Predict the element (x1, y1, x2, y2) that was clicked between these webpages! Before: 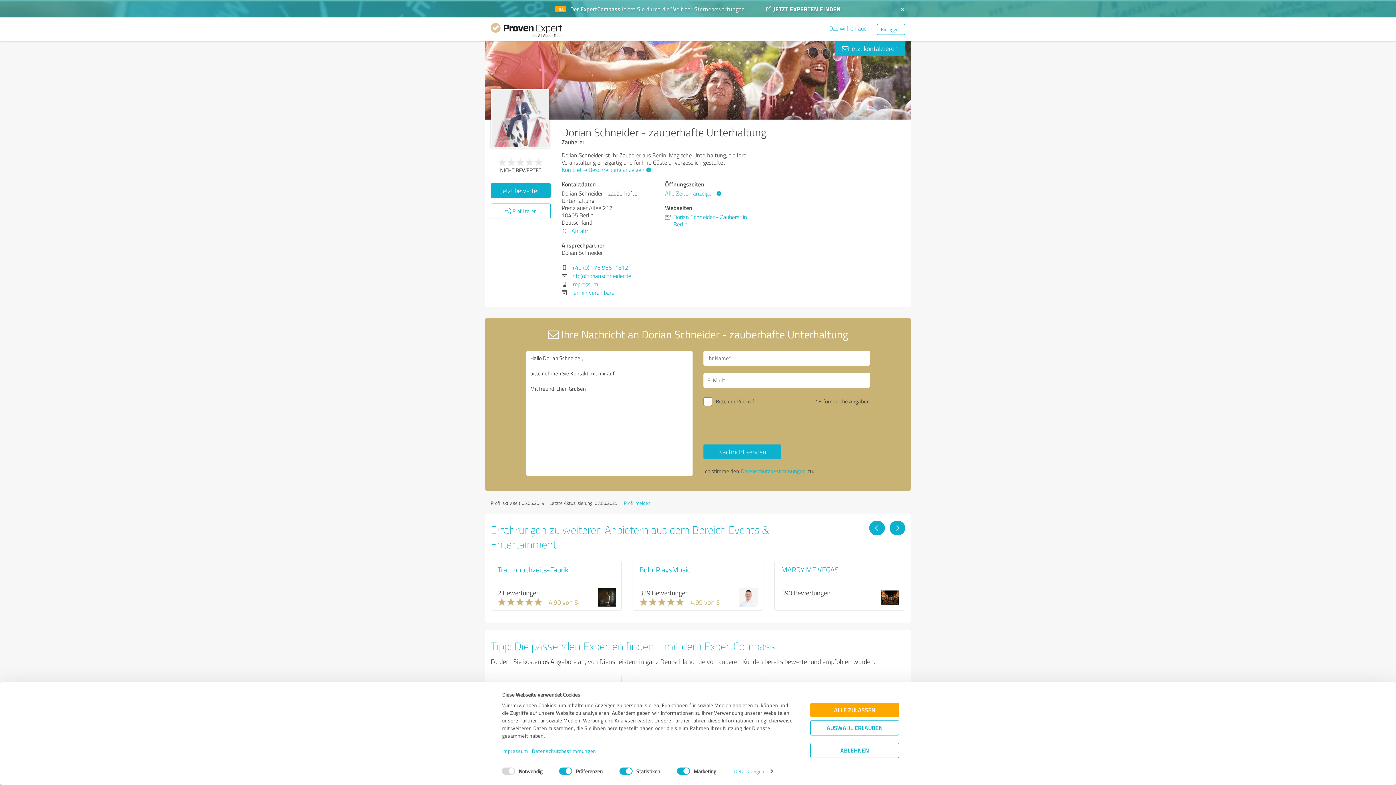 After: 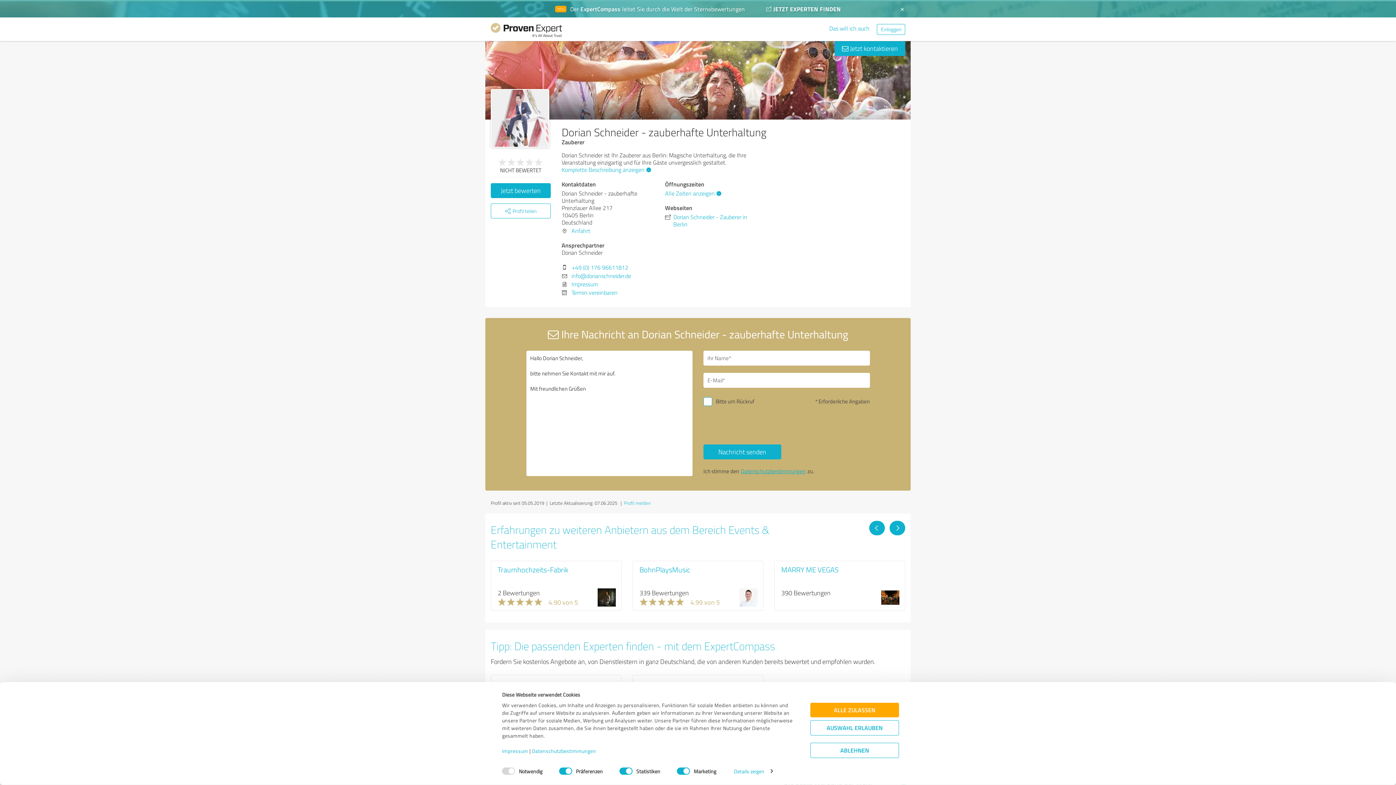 Action: label: Datenschutzbestimmungen bbox: (740, 467, 806, 475)